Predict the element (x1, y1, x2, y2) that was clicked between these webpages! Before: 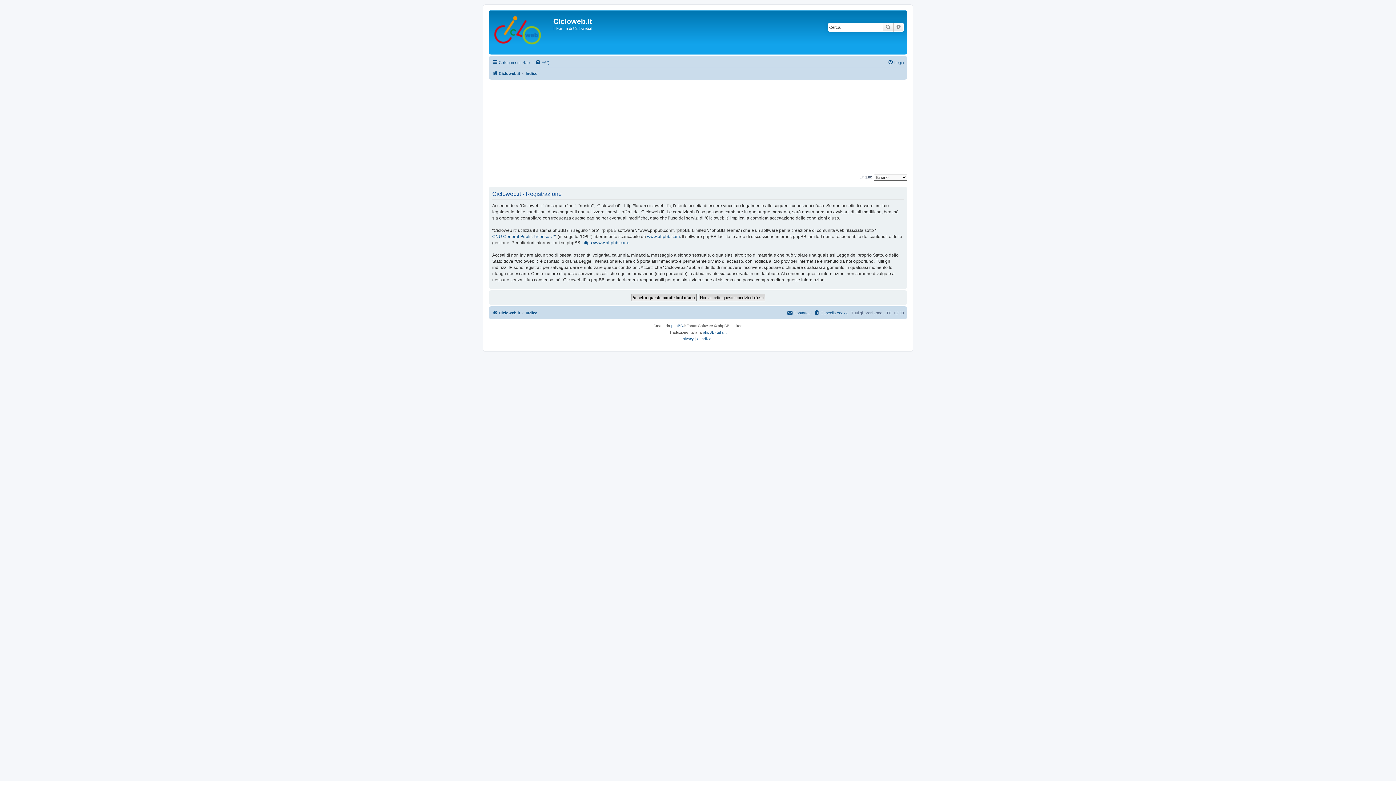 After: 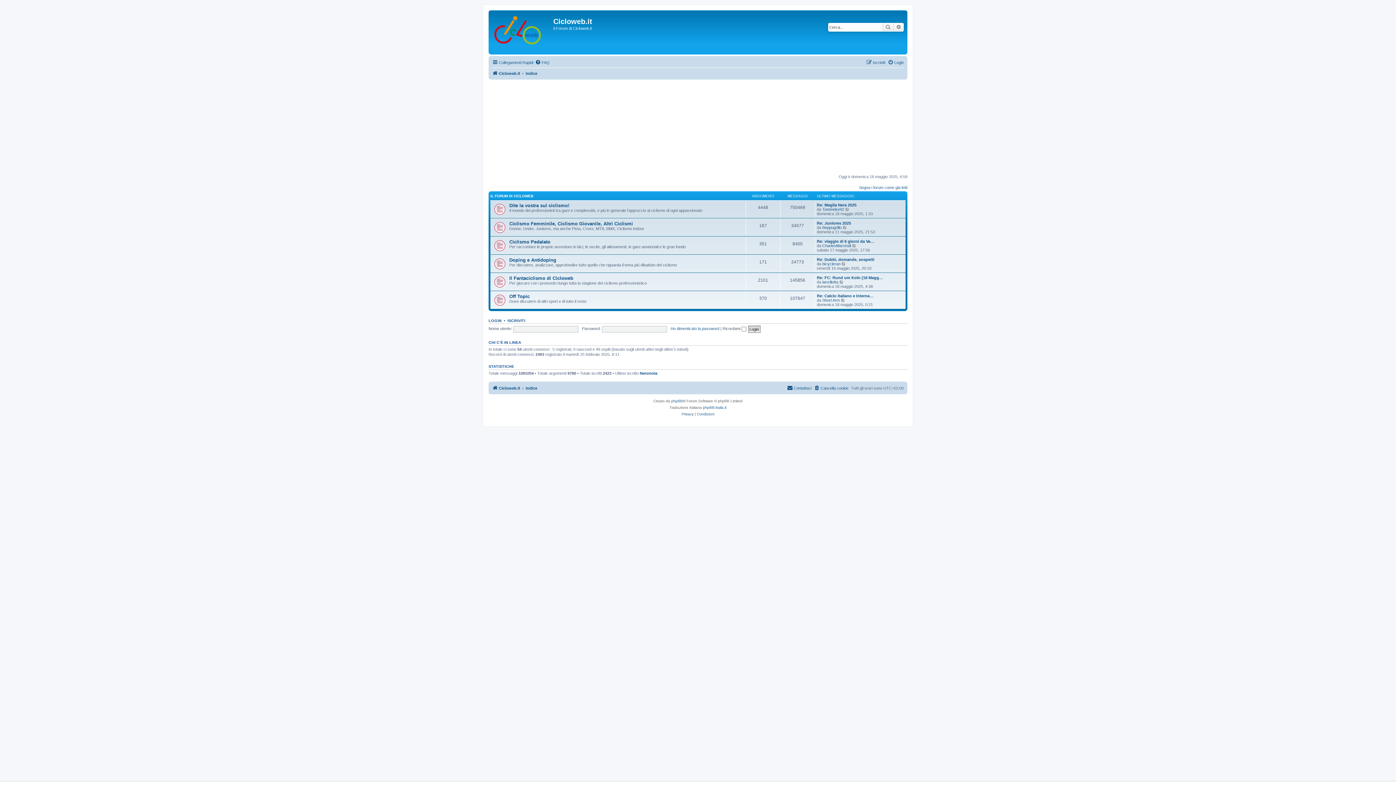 Action: label: Indice bbox: (525, 308, 537, 317)